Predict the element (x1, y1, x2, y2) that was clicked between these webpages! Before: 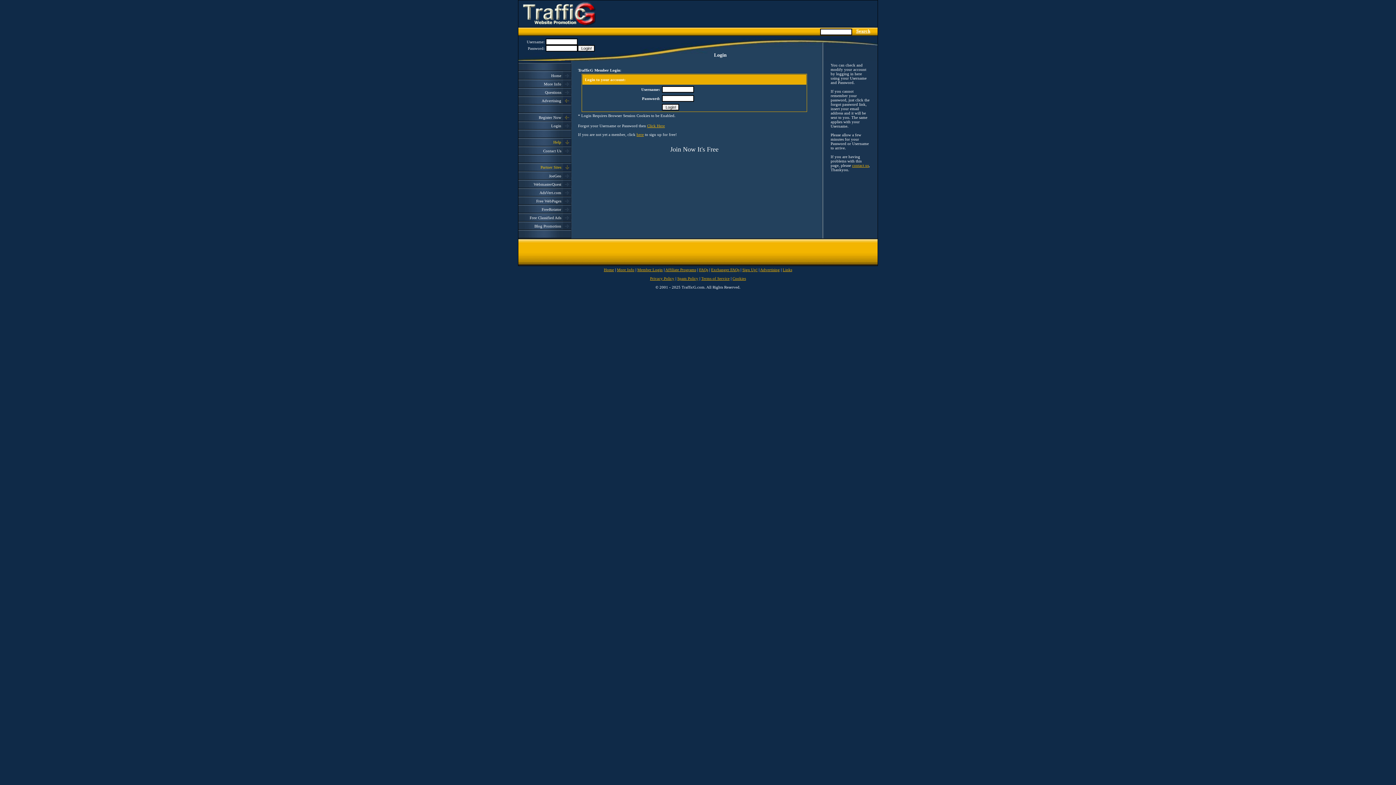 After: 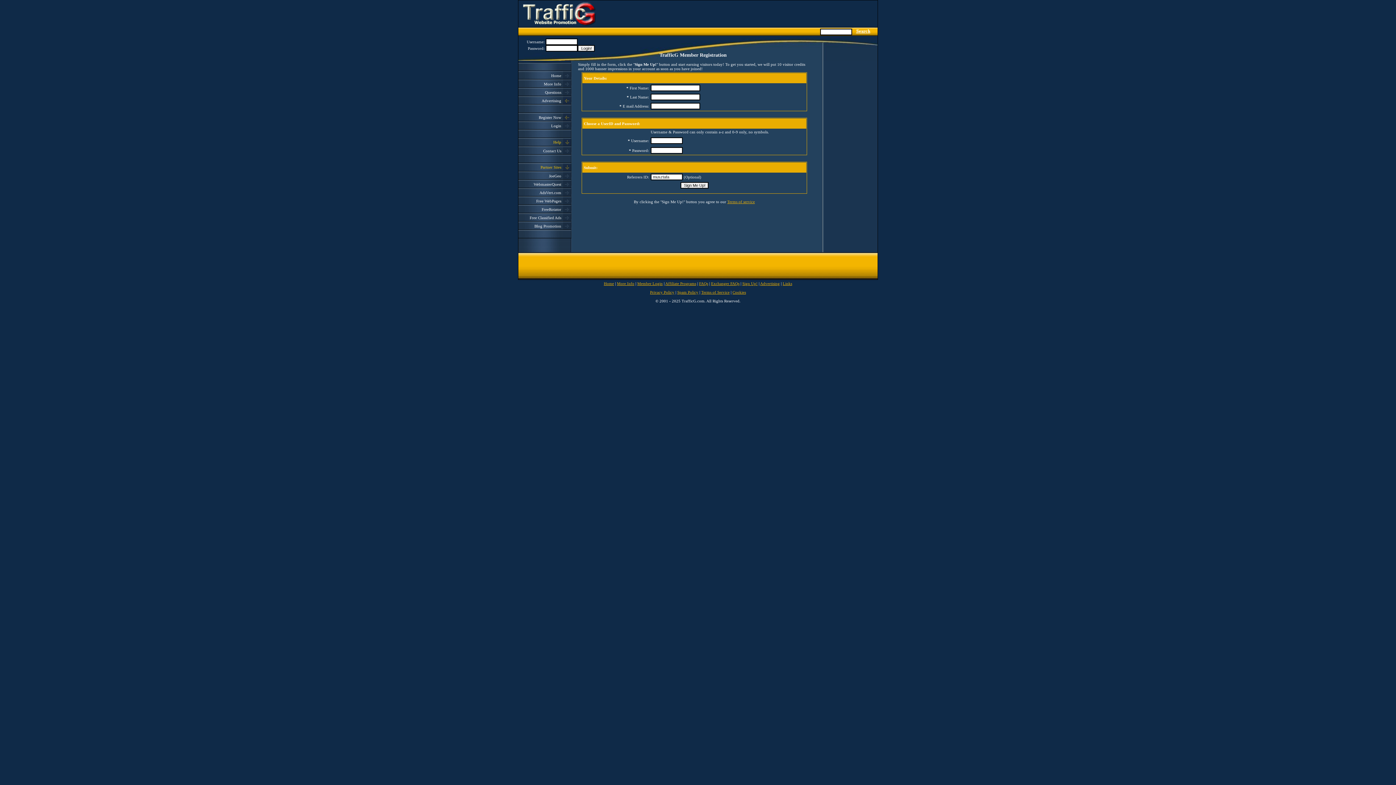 Action: bbox: (670, 145, 718, 153) label: 
Join Now It's Free